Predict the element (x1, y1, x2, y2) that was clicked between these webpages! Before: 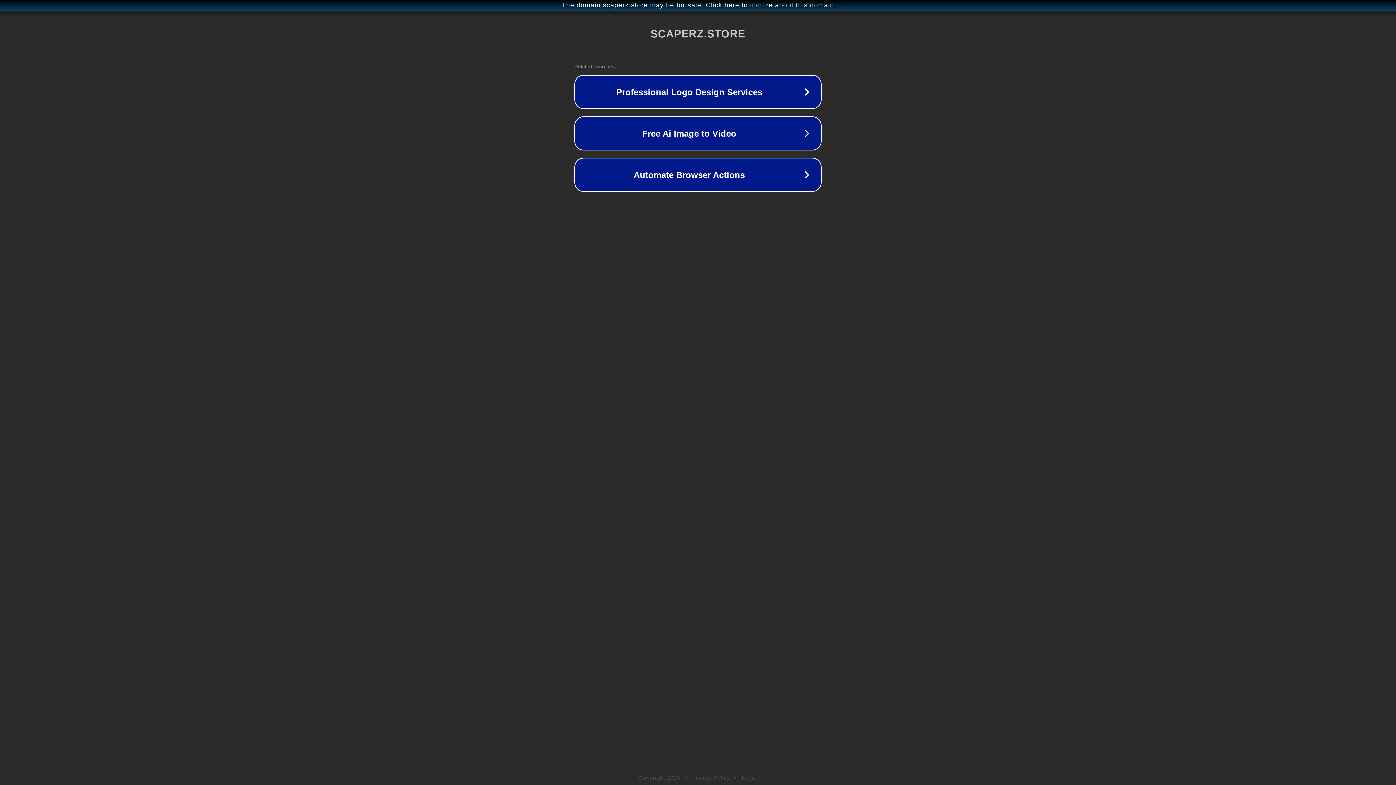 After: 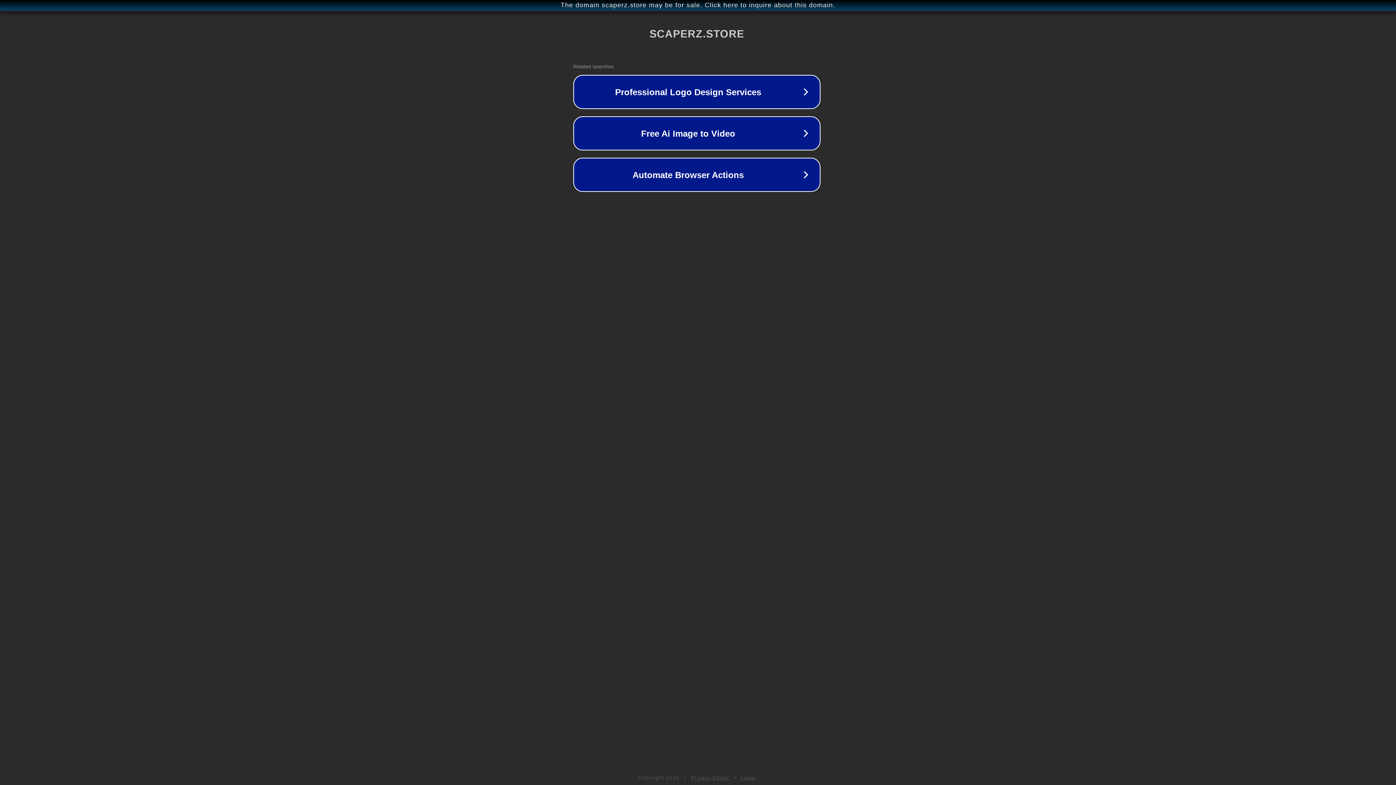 Action: label: The domain scaperz.store may be for sale. Click here to inquire about this domain. bbox: (1, 1, 1397, 9)